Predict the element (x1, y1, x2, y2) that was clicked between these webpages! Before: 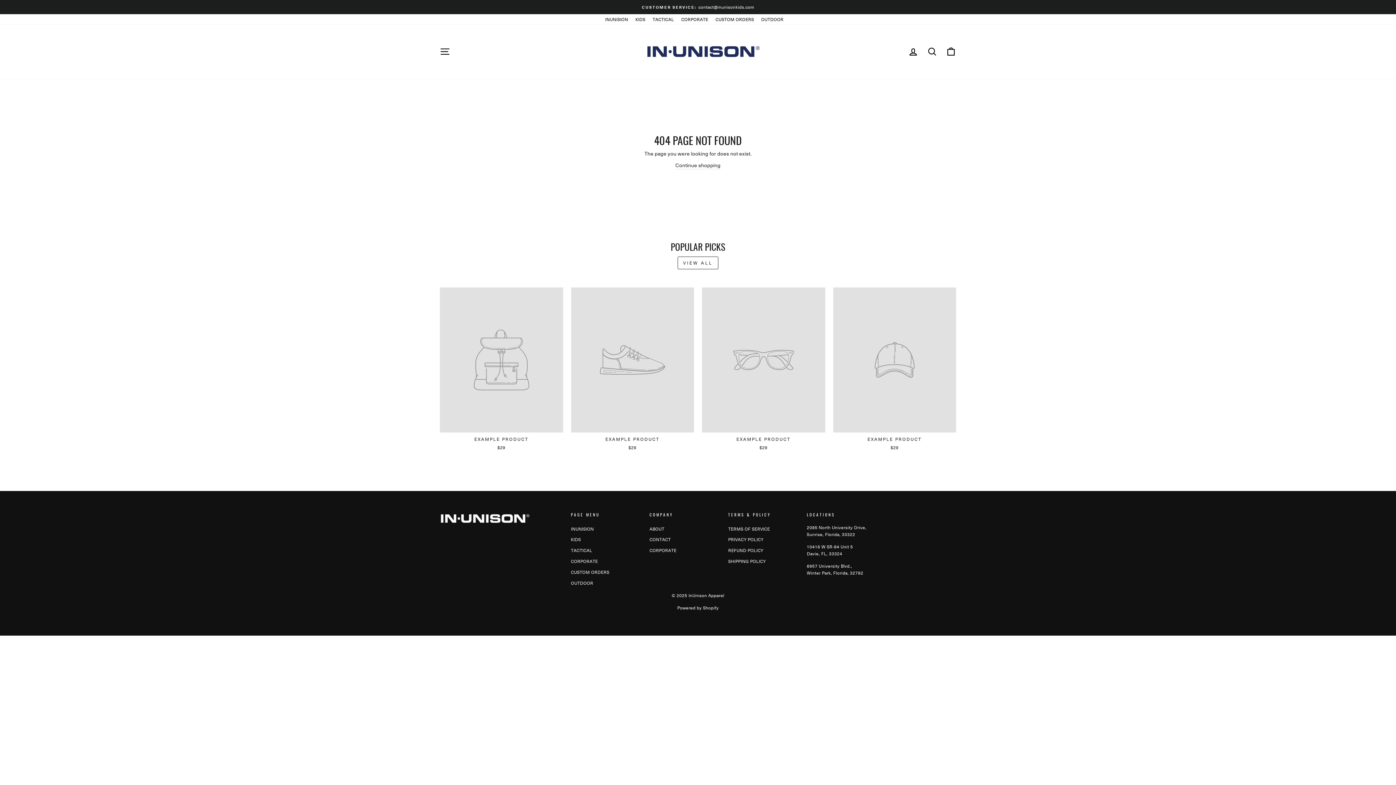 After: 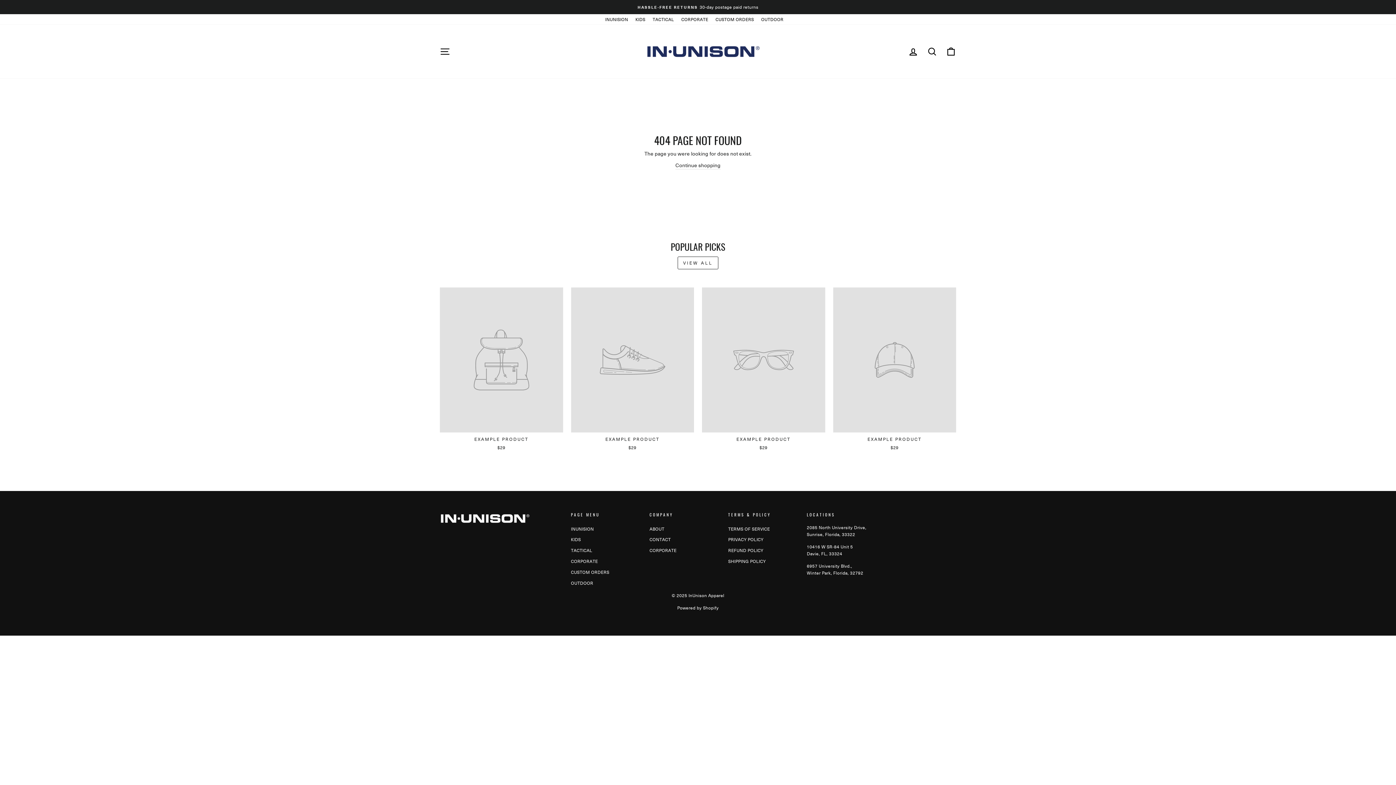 Action: label: EXAMPLE PRODUCT
$29 bbox: (440, 287, 563, 452)